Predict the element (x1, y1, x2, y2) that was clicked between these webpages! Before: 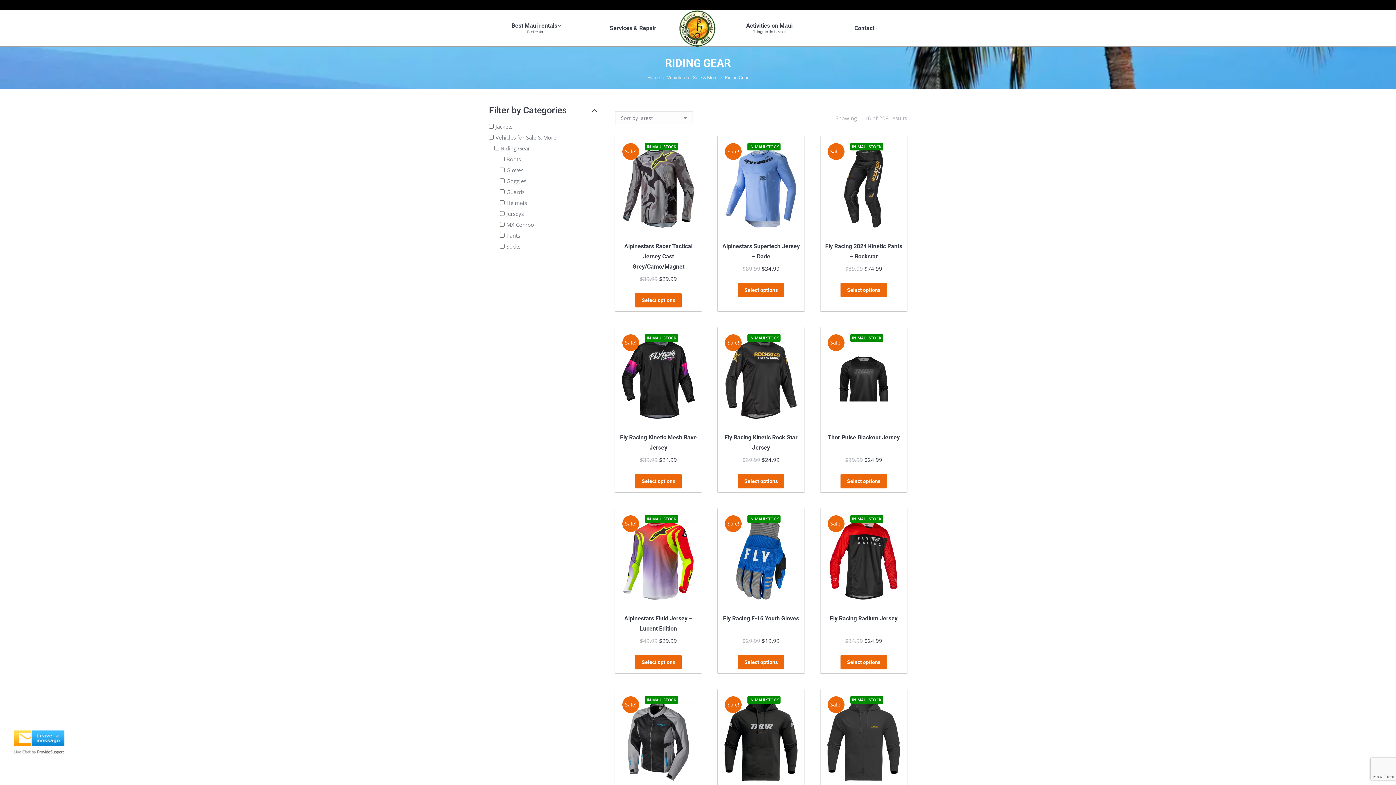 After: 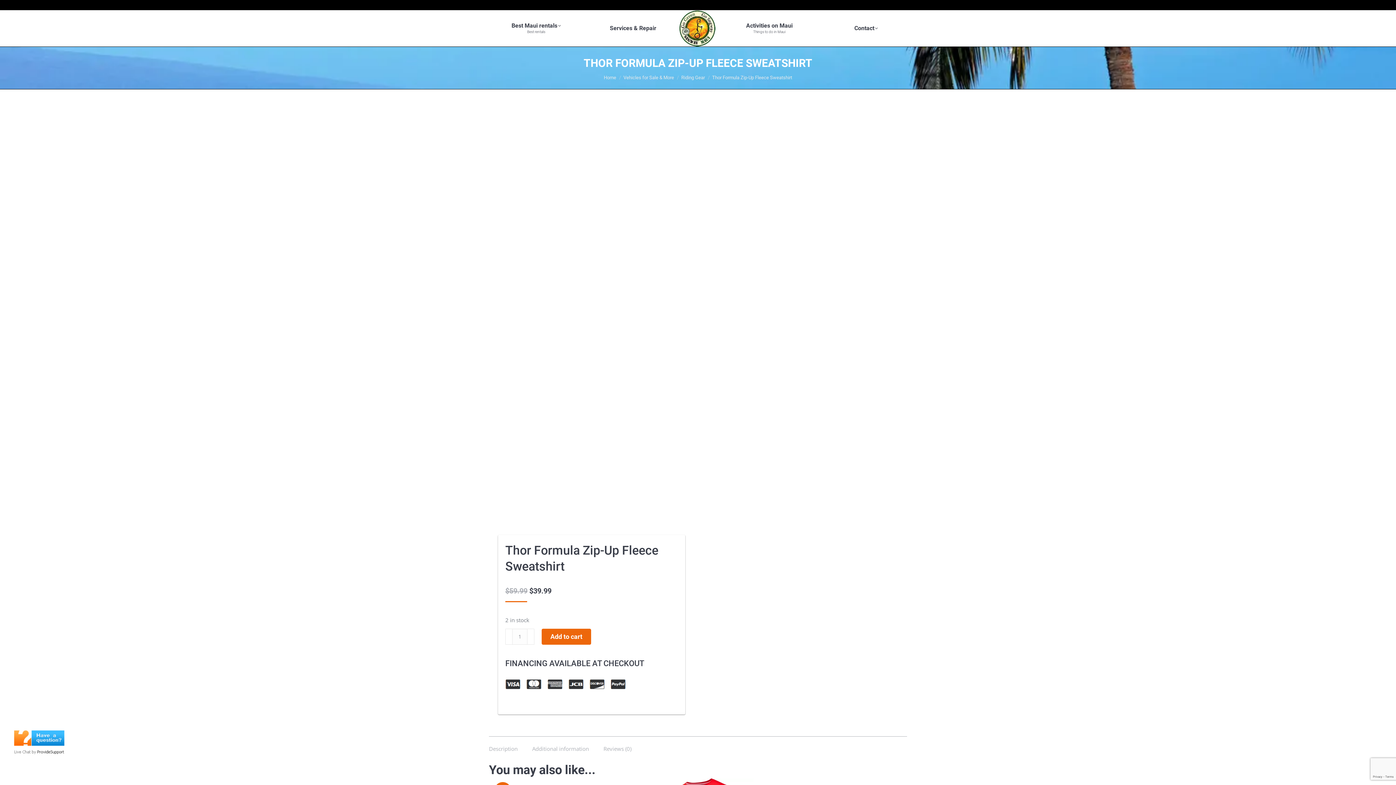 Action: bbox: (824, 701, 903, 780)